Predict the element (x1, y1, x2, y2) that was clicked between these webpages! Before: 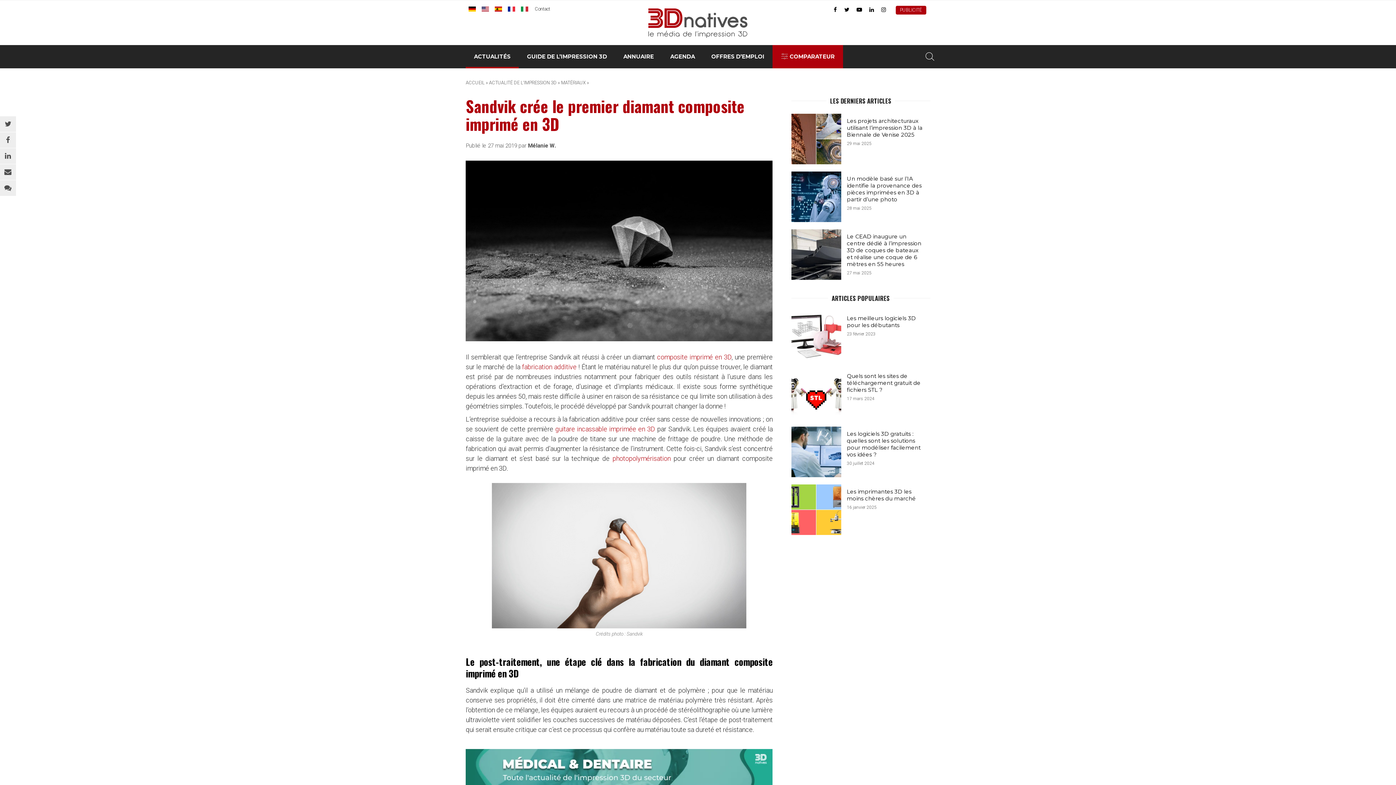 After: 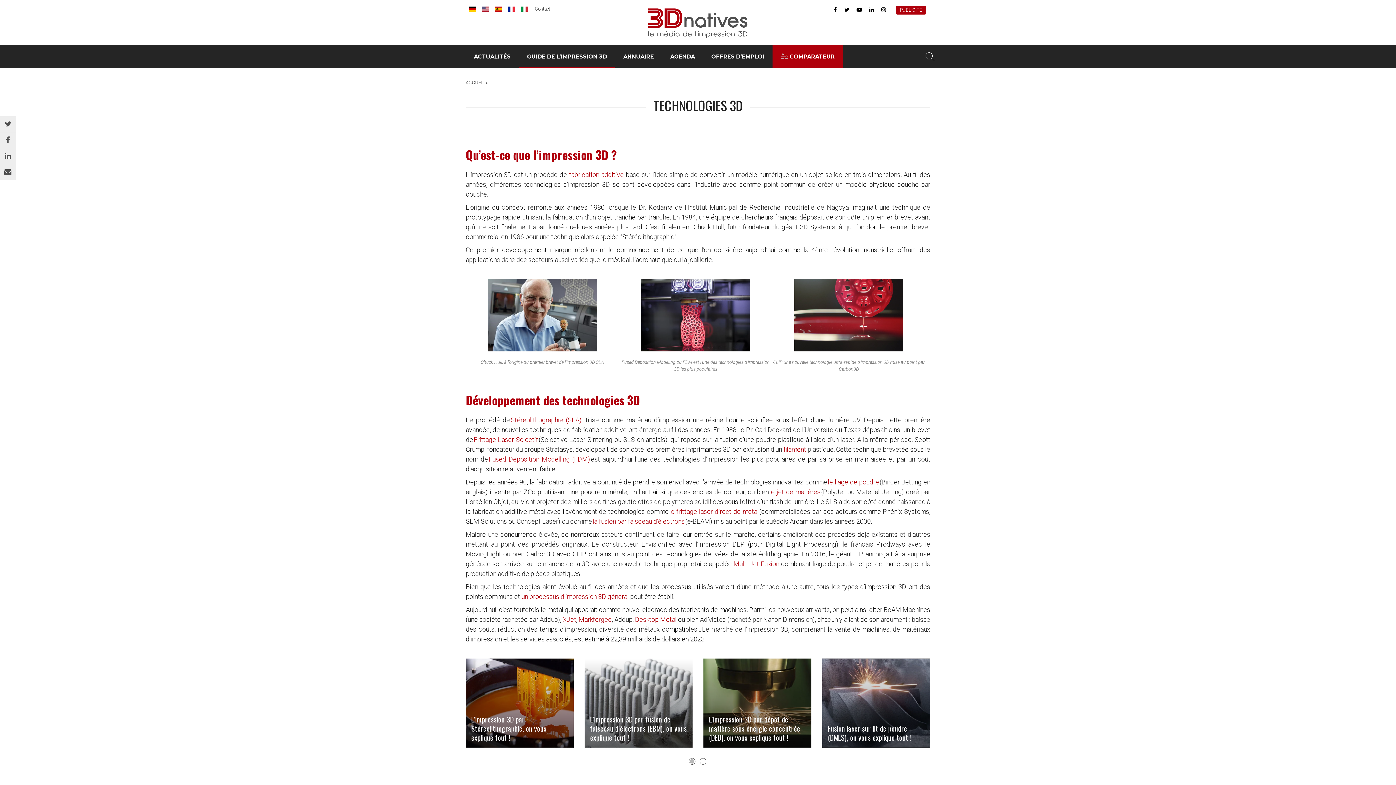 Action: label: GUIDE DE L’IMPRESSION 3D bbox: (519, 45, 615, 68)